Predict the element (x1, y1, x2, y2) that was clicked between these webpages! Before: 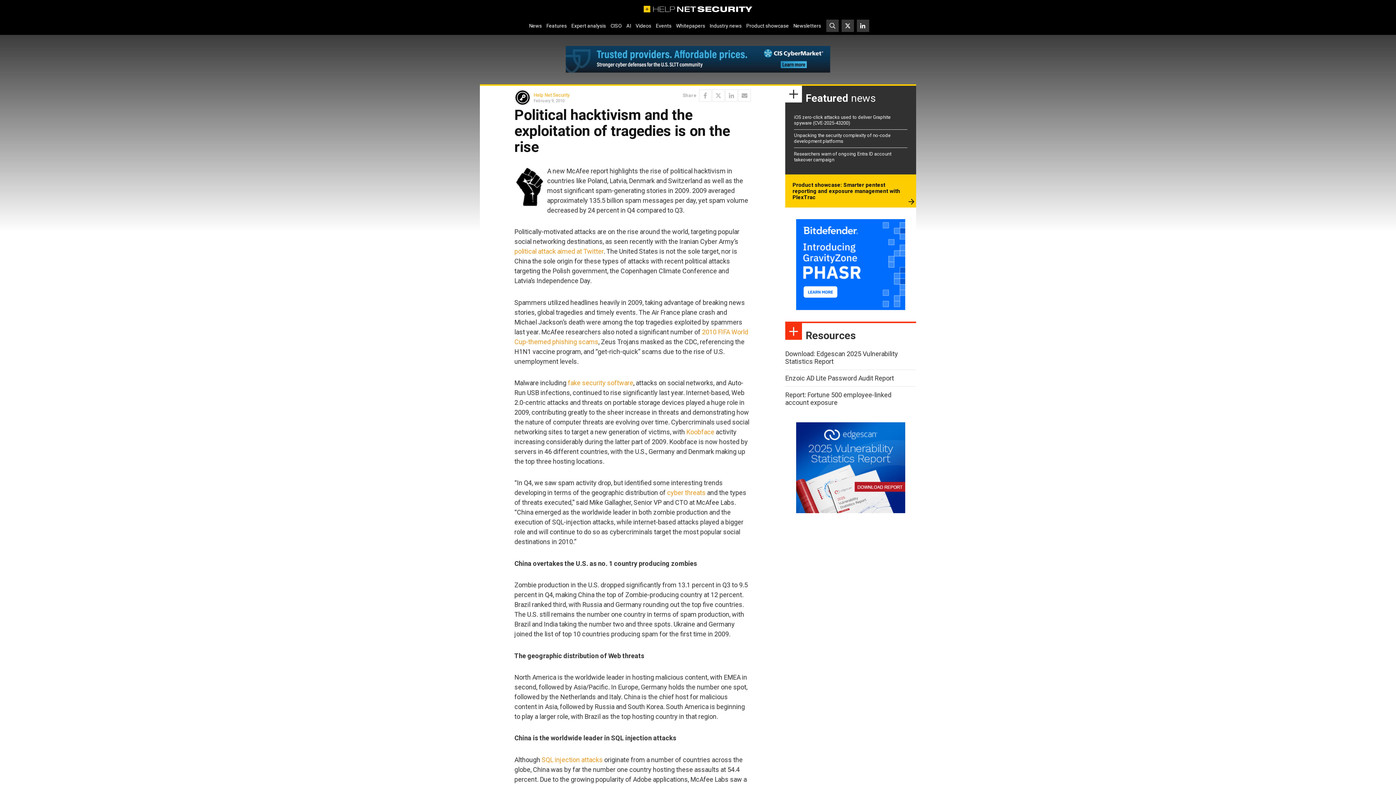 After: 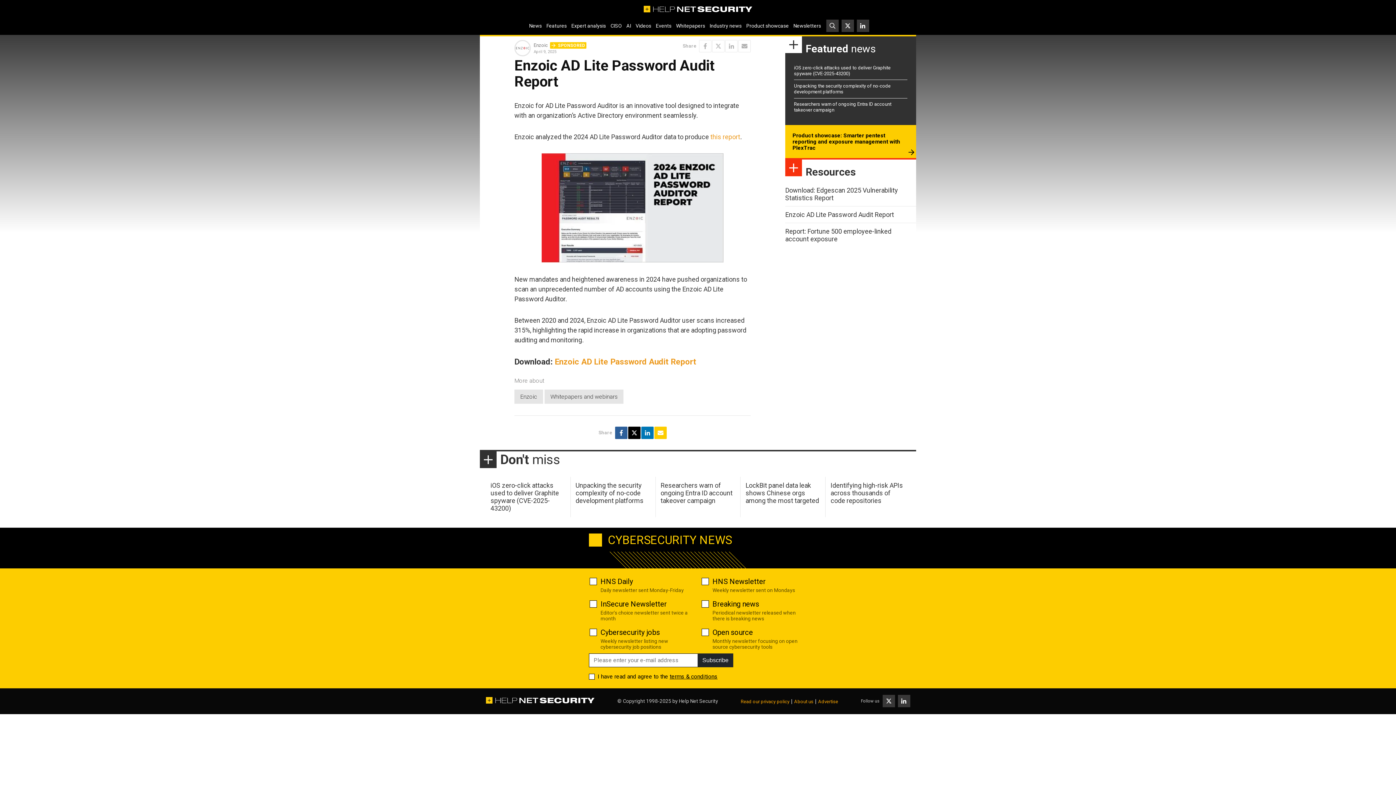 Action: bbox: (785, 374, 894, 382) label: Enzoic AD Lite Password Audit Report